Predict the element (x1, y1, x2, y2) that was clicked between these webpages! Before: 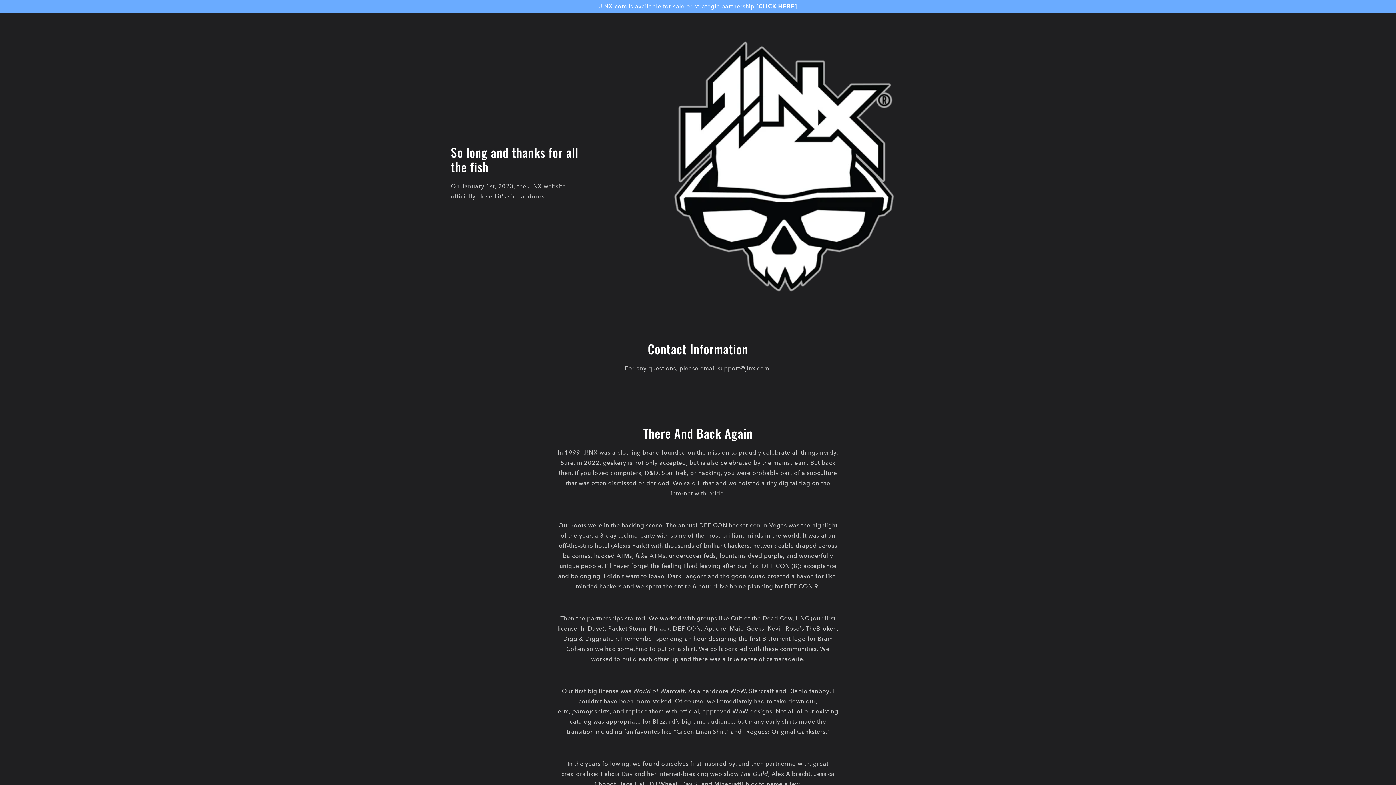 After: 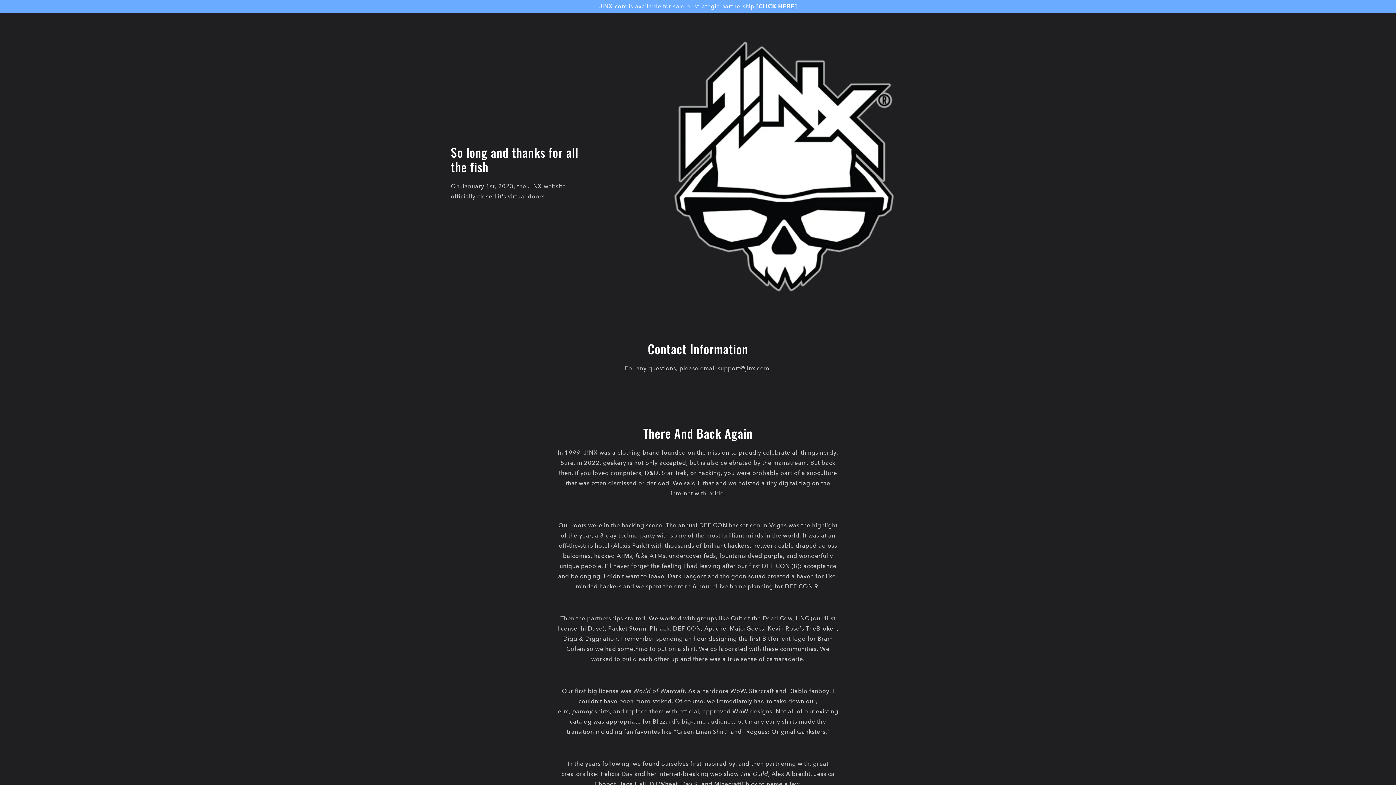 Action: bbox: (756, 2, 797, 9) label: [CLICK HERE]